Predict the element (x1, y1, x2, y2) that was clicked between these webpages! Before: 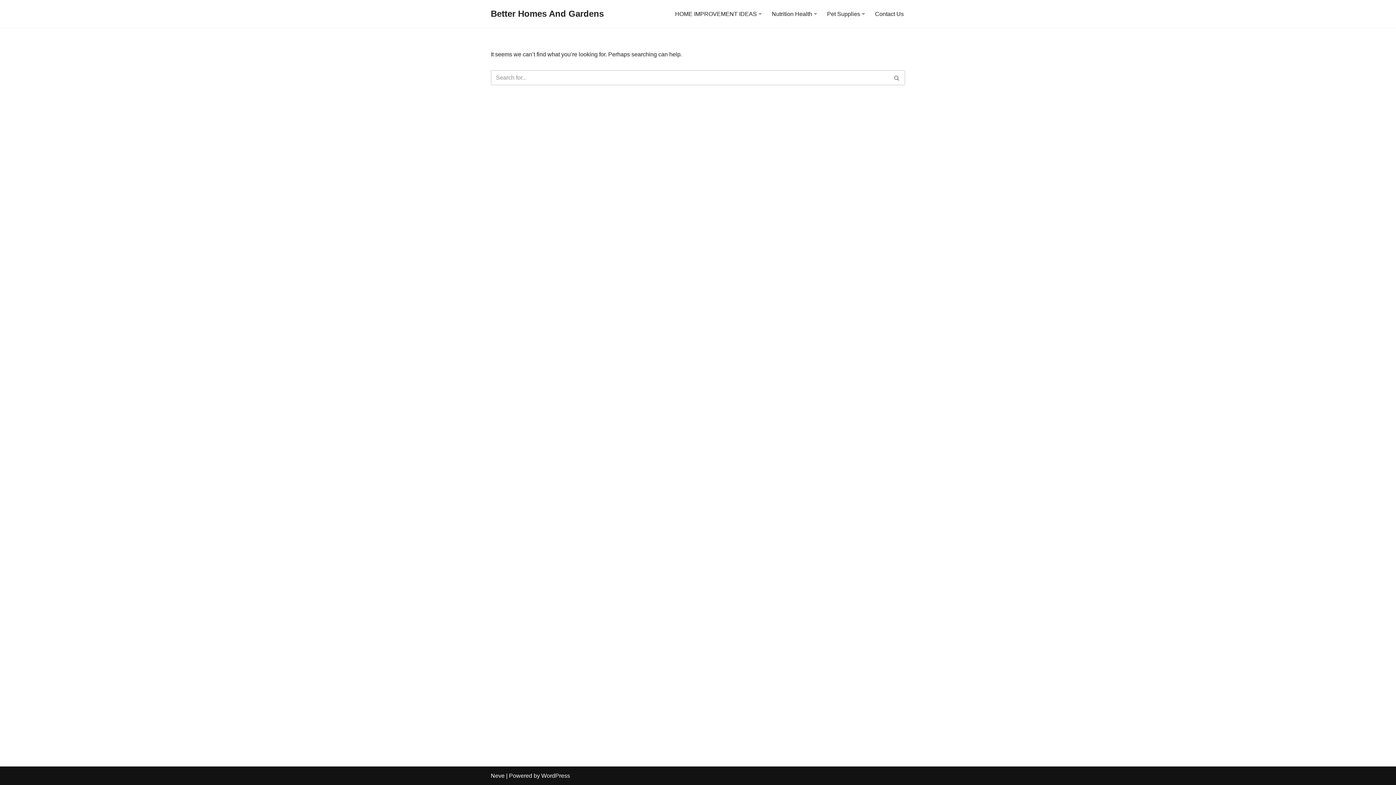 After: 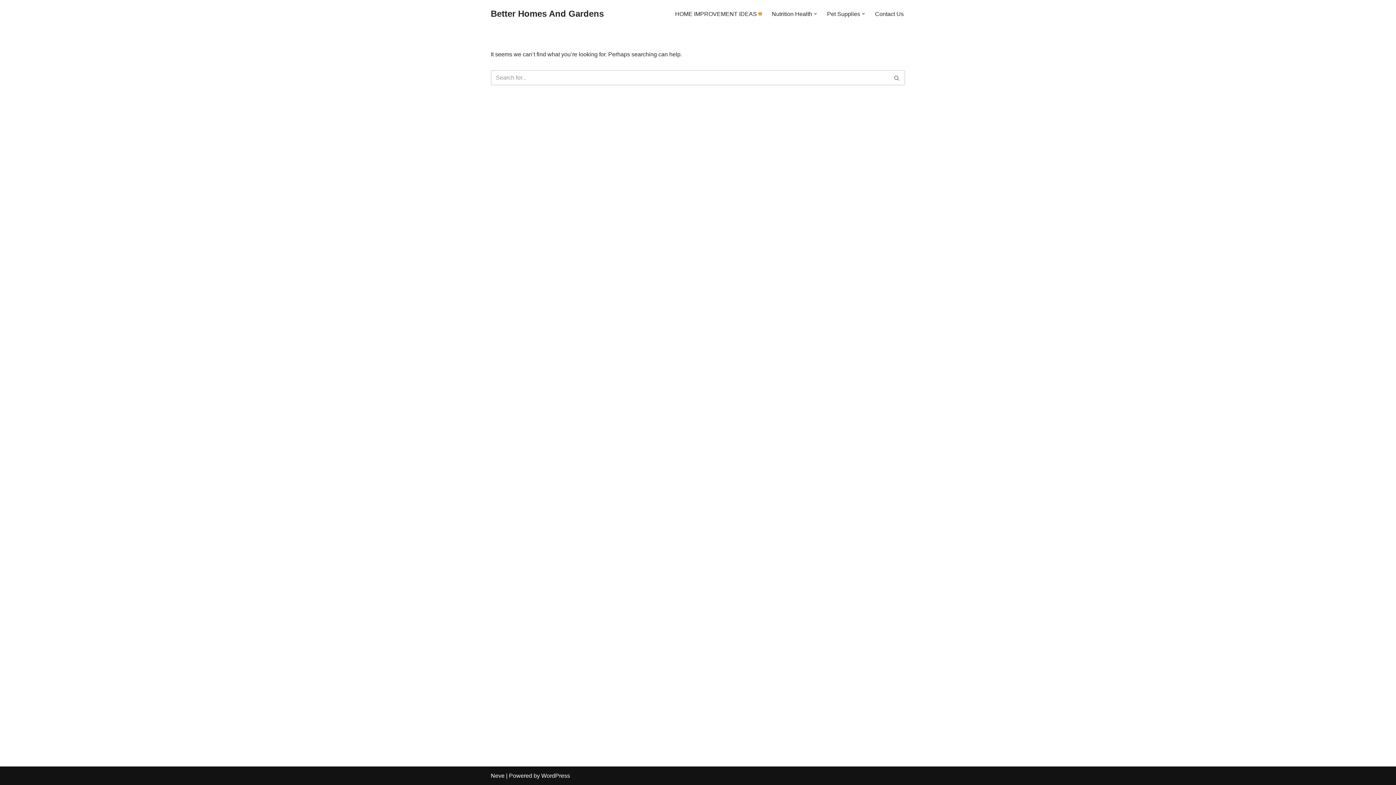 Action: bbox: (758, 12, 761, 15) label: Open Submenu